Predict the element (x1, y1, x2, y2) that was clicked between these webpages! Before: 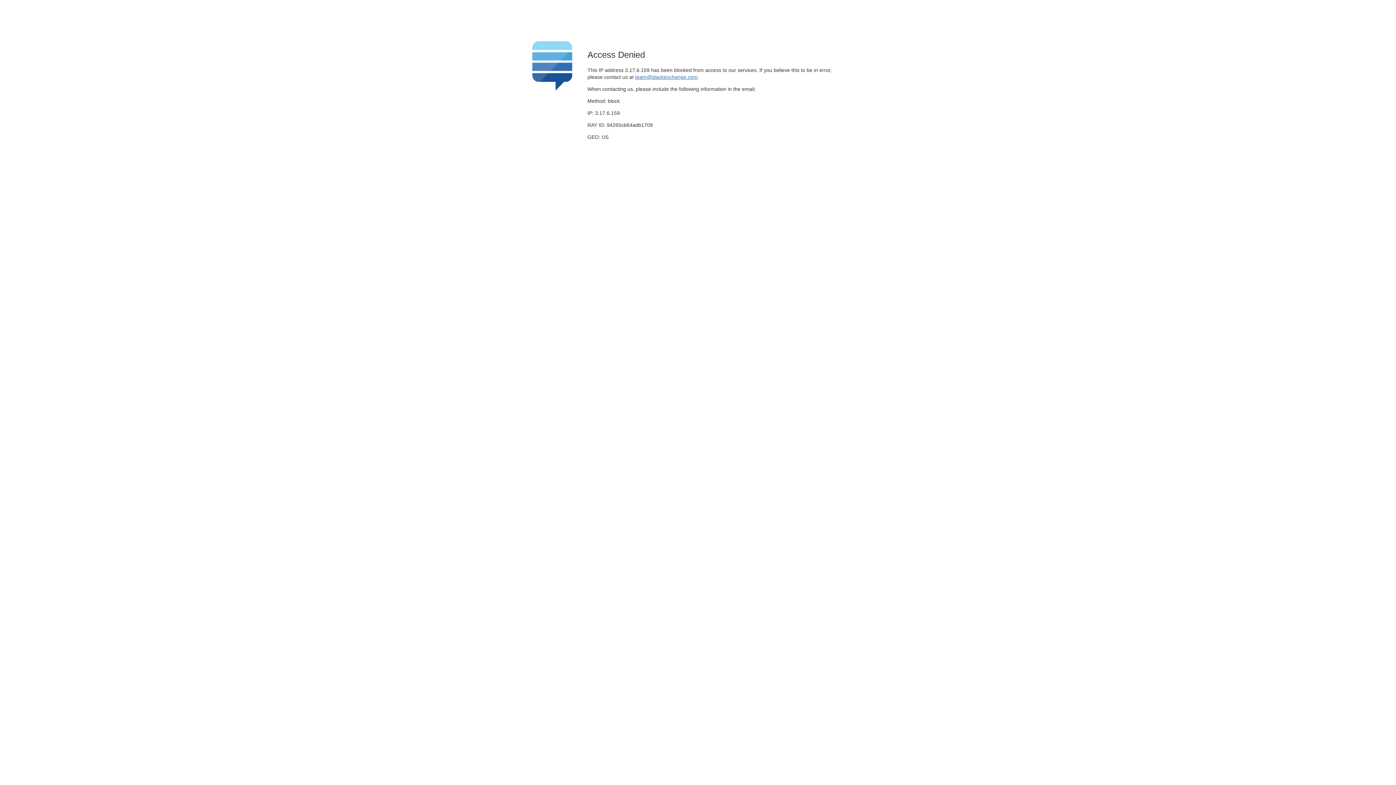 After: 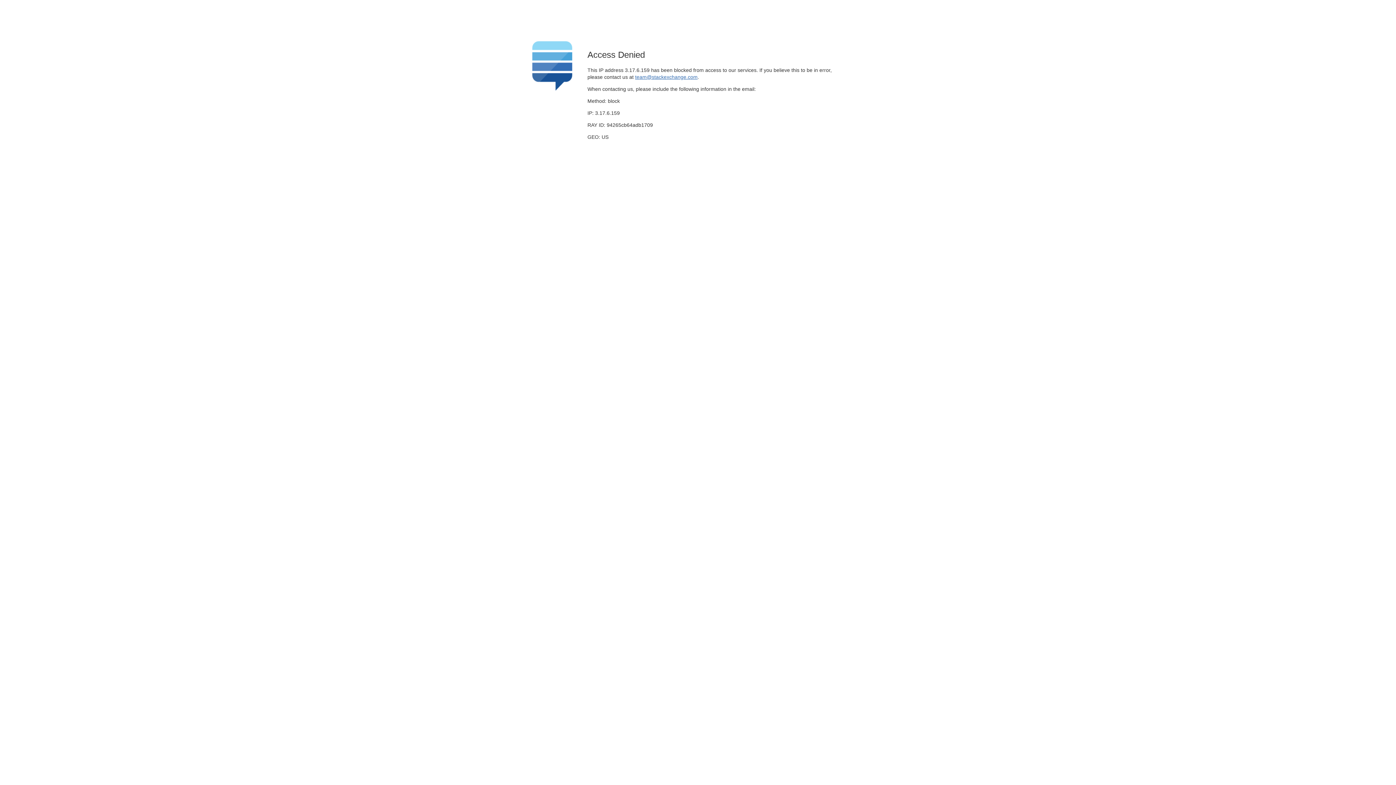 Action: label: team@stackexchange.com bbox: (635, 74, 697, 79)